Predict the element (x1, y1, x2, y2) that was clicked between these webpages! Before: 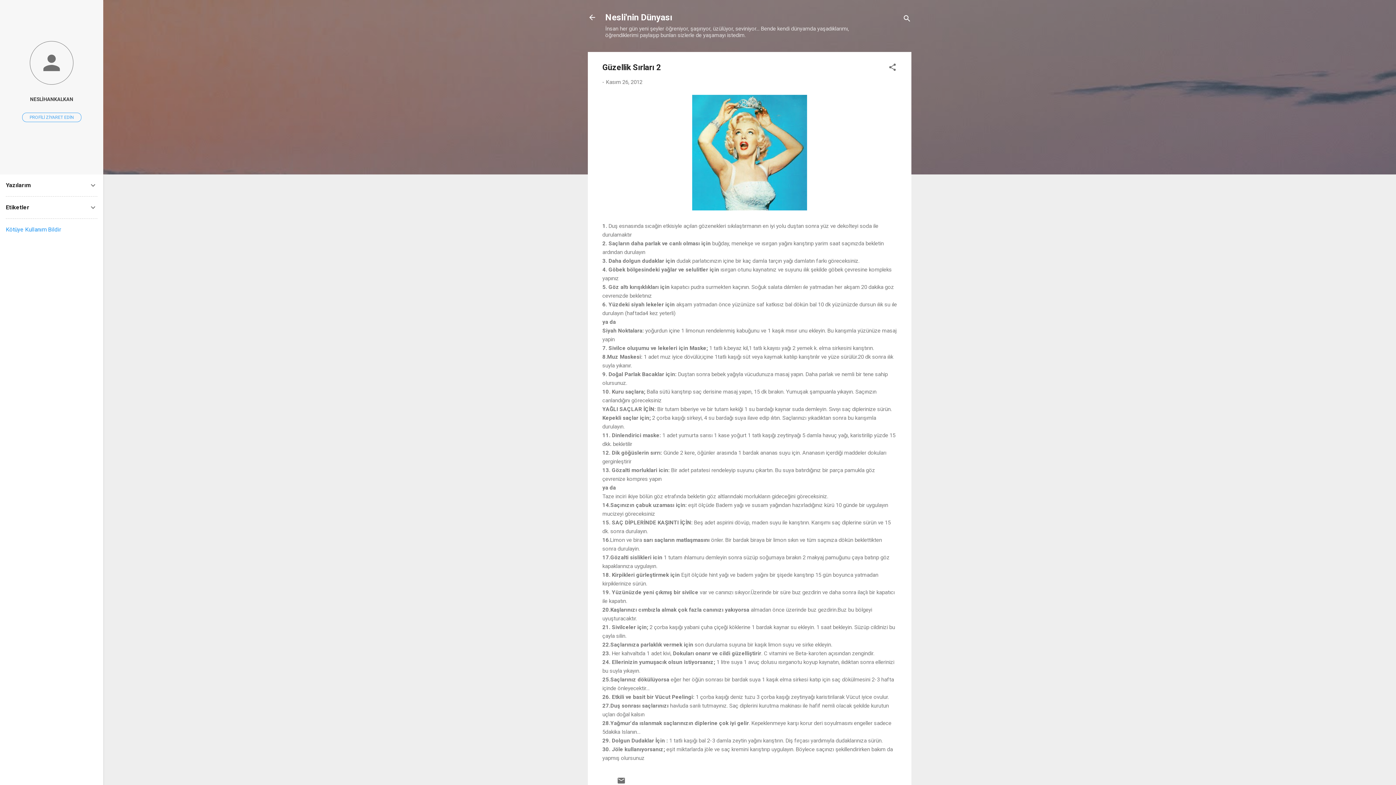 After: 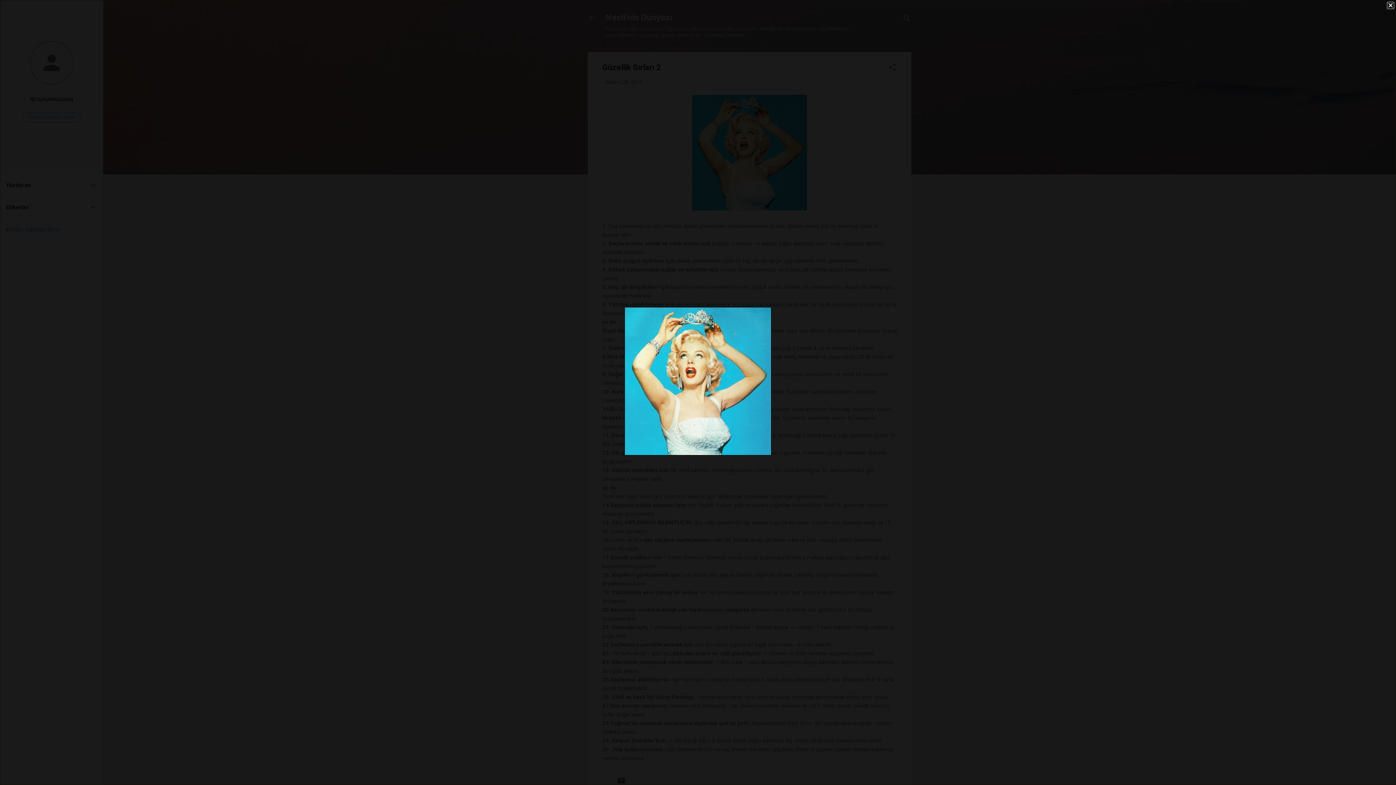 Action: bbox: (692, 94, 807, 213)